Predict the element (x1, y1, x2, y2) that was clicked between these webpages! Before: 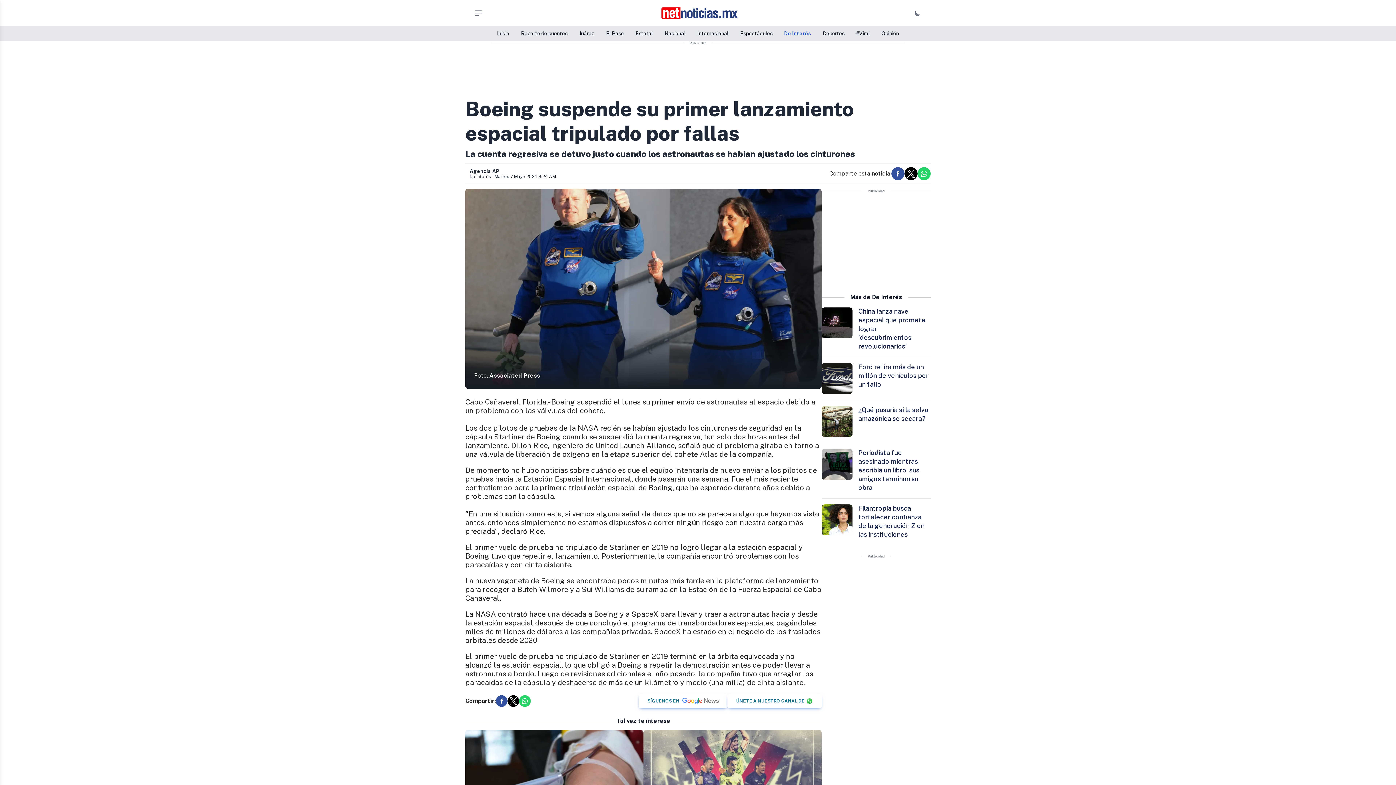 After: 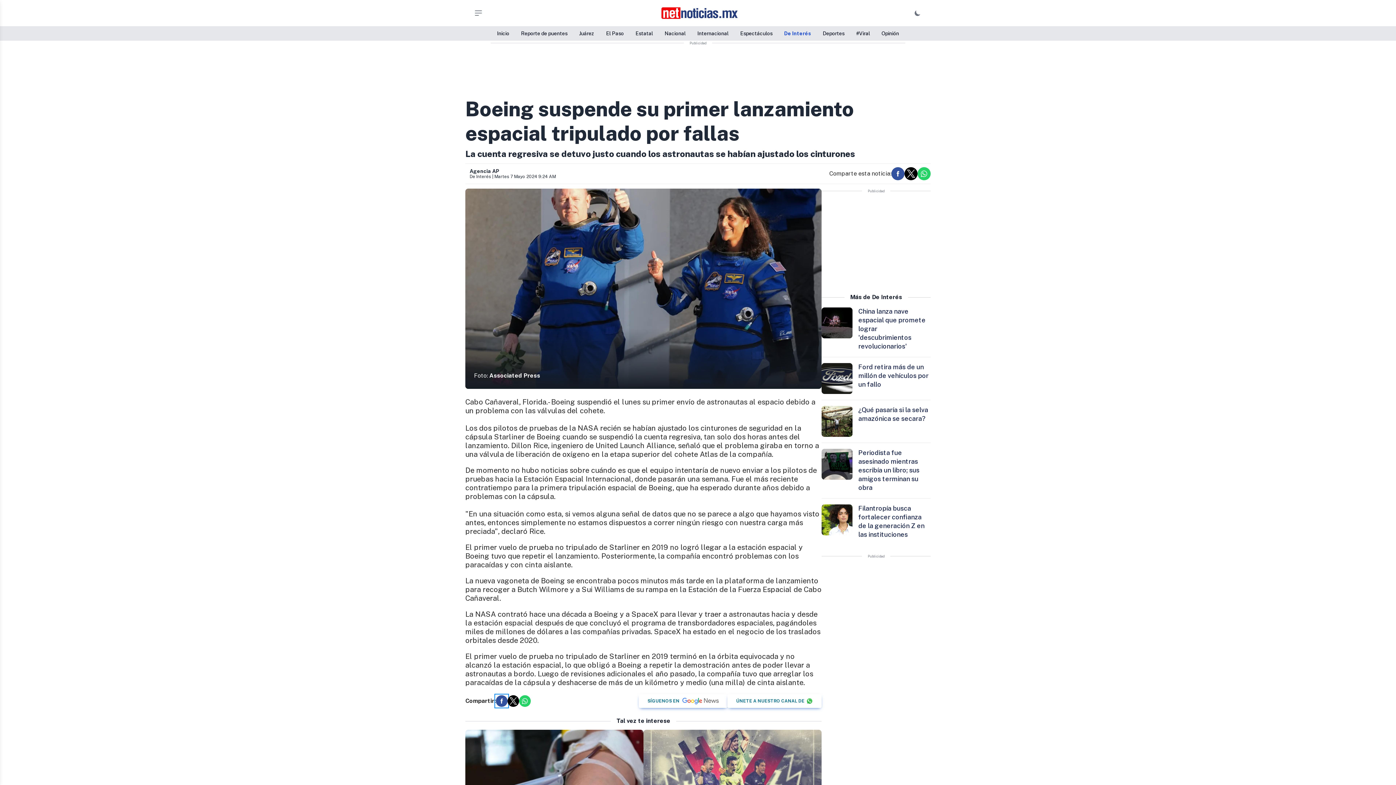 Action: label: Share by facebook bbox: (496, 695, 507, 707)